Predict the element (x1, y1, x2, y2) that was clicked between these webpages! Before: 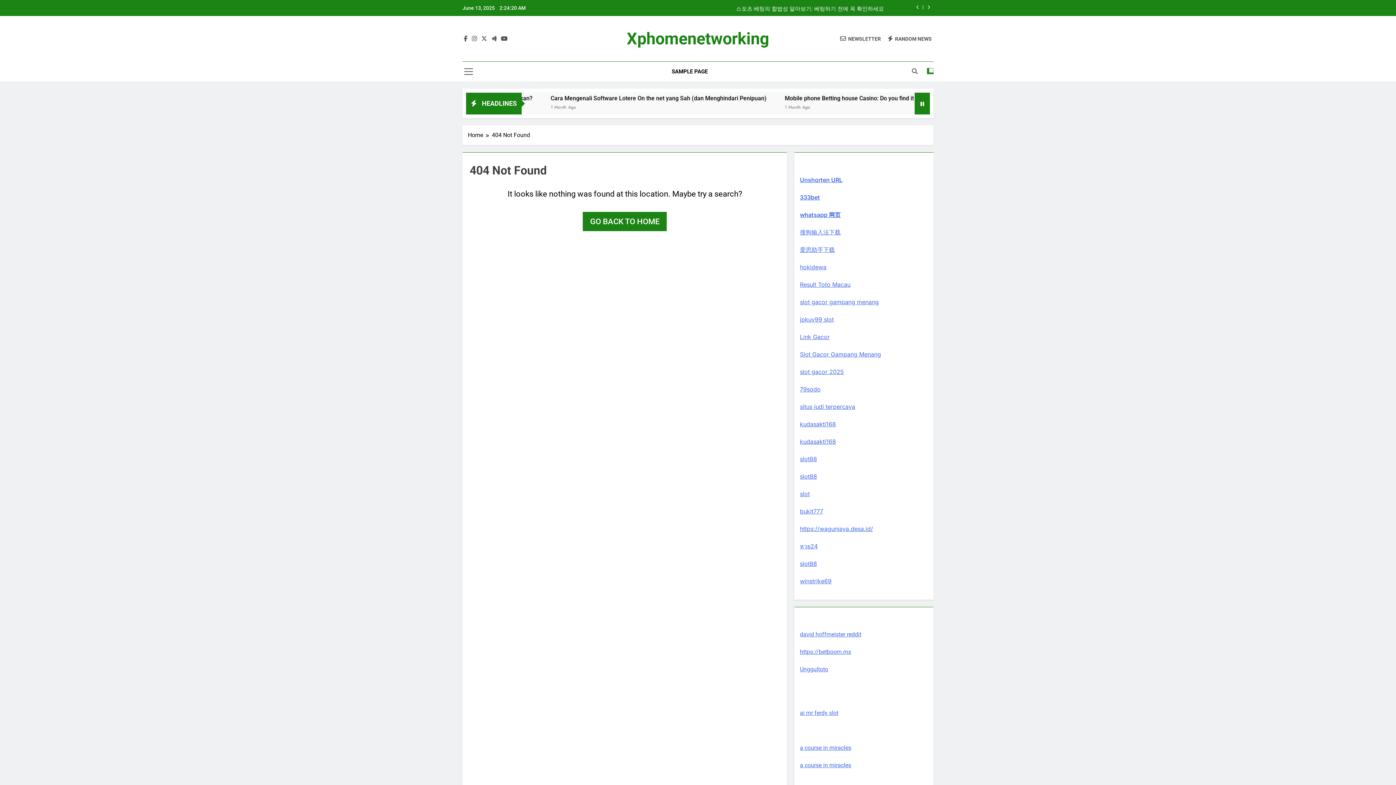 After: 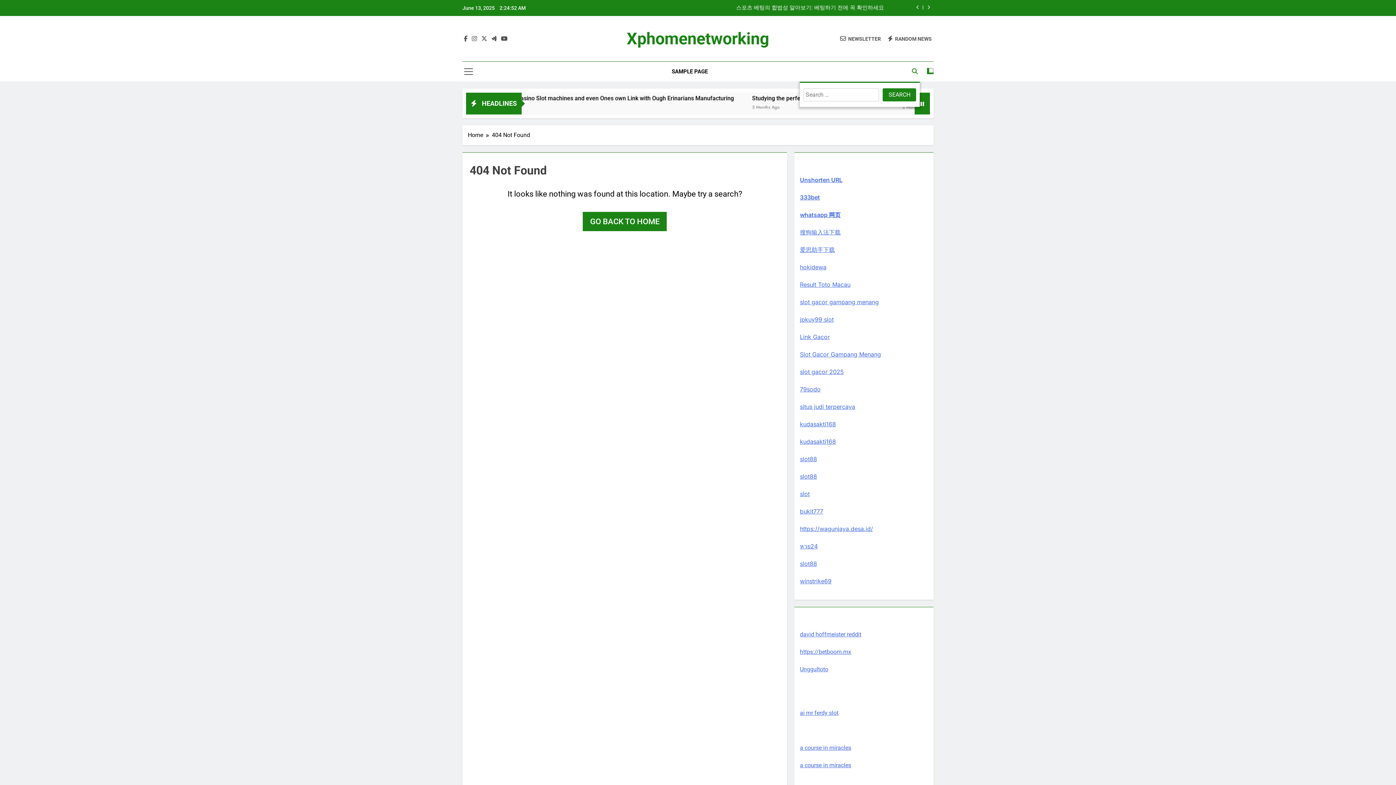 Action: bbox: (912, 68, 917, 74)